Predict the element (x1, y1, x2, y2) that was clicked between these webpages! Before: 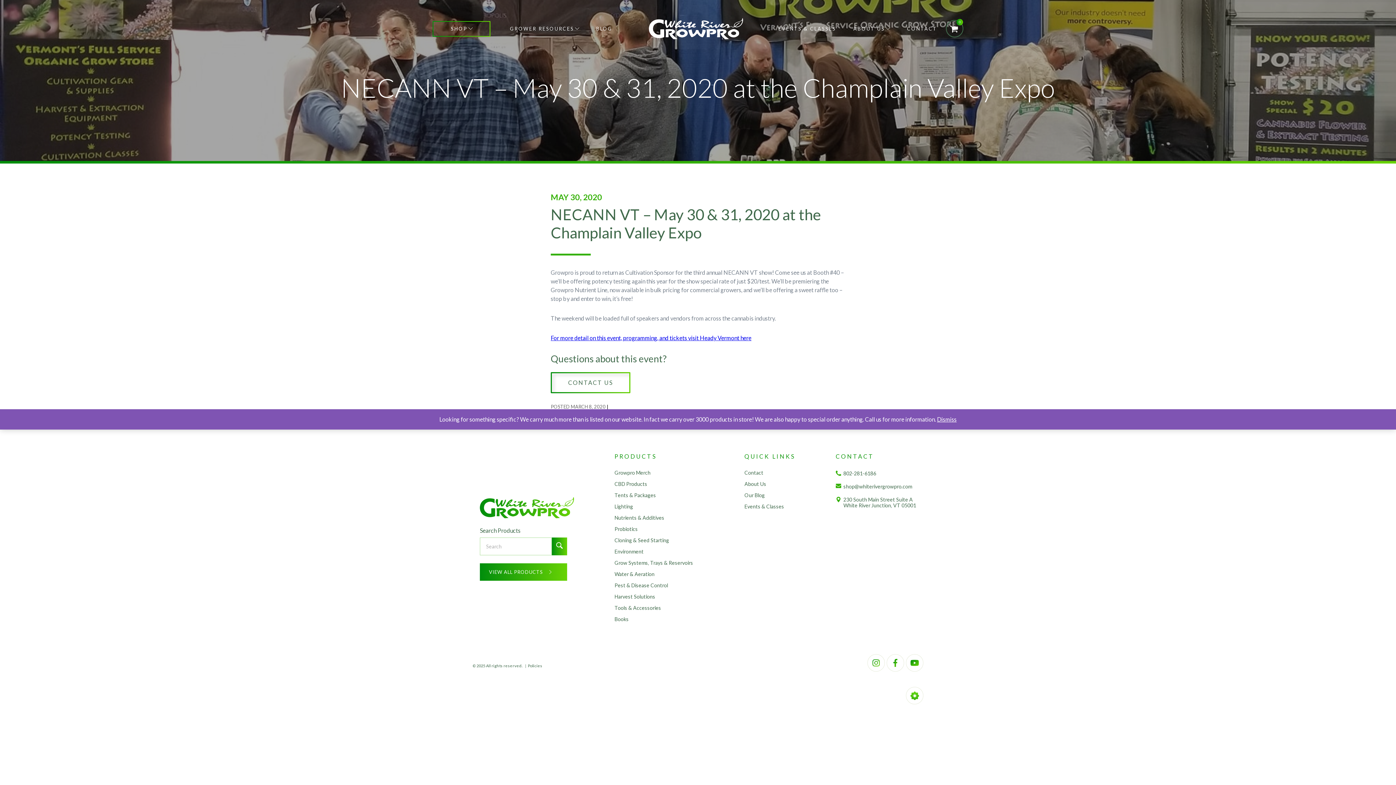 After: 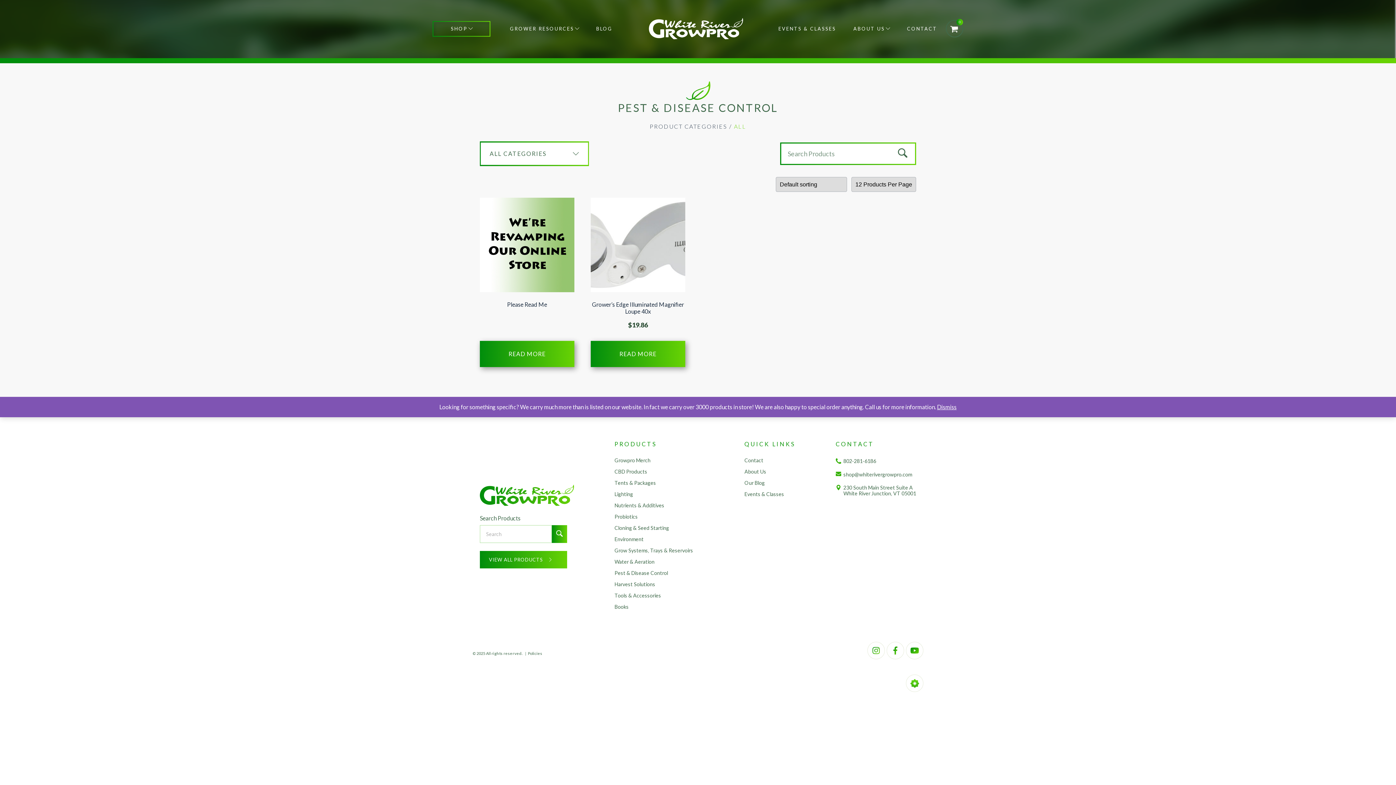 Action: bbox: (614, 579, 693, 591) label: Pest & Disease Control